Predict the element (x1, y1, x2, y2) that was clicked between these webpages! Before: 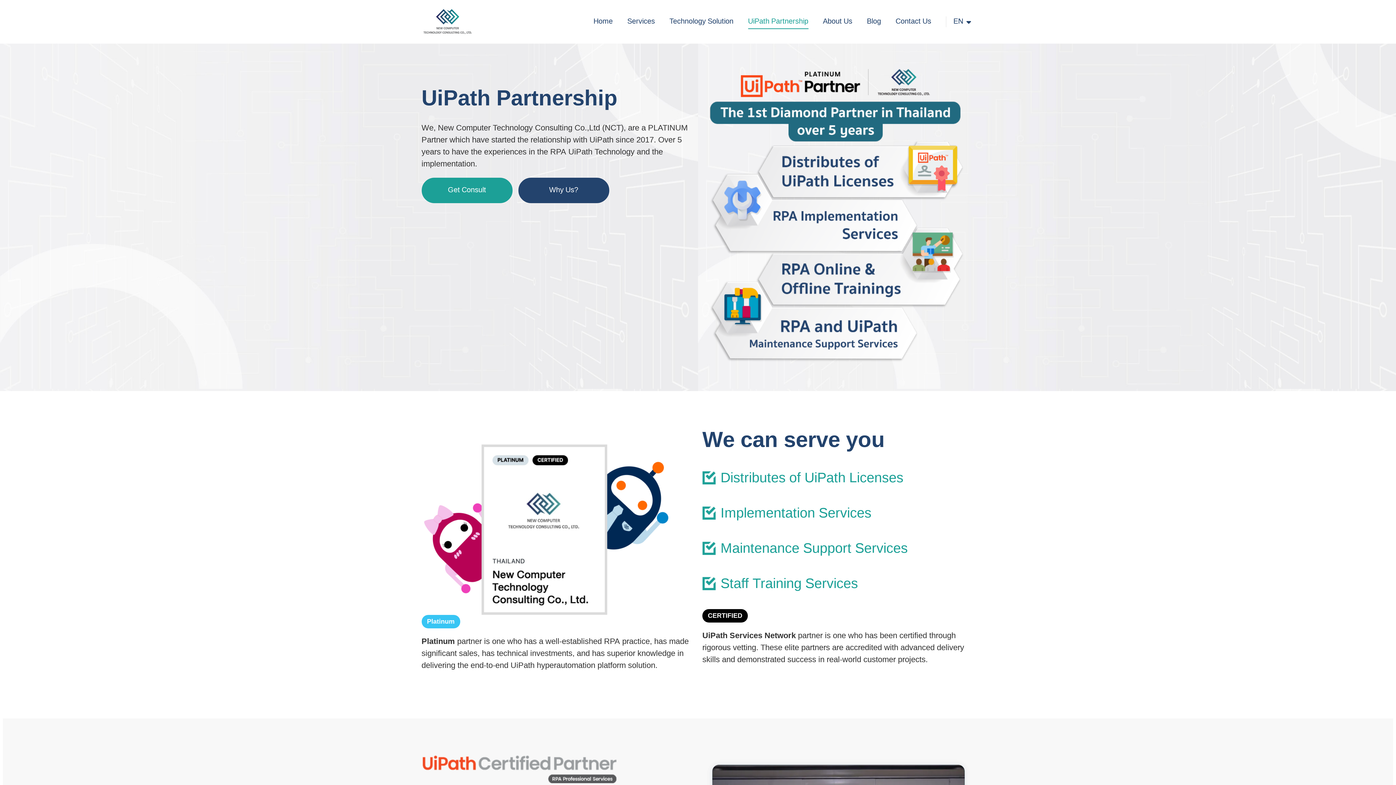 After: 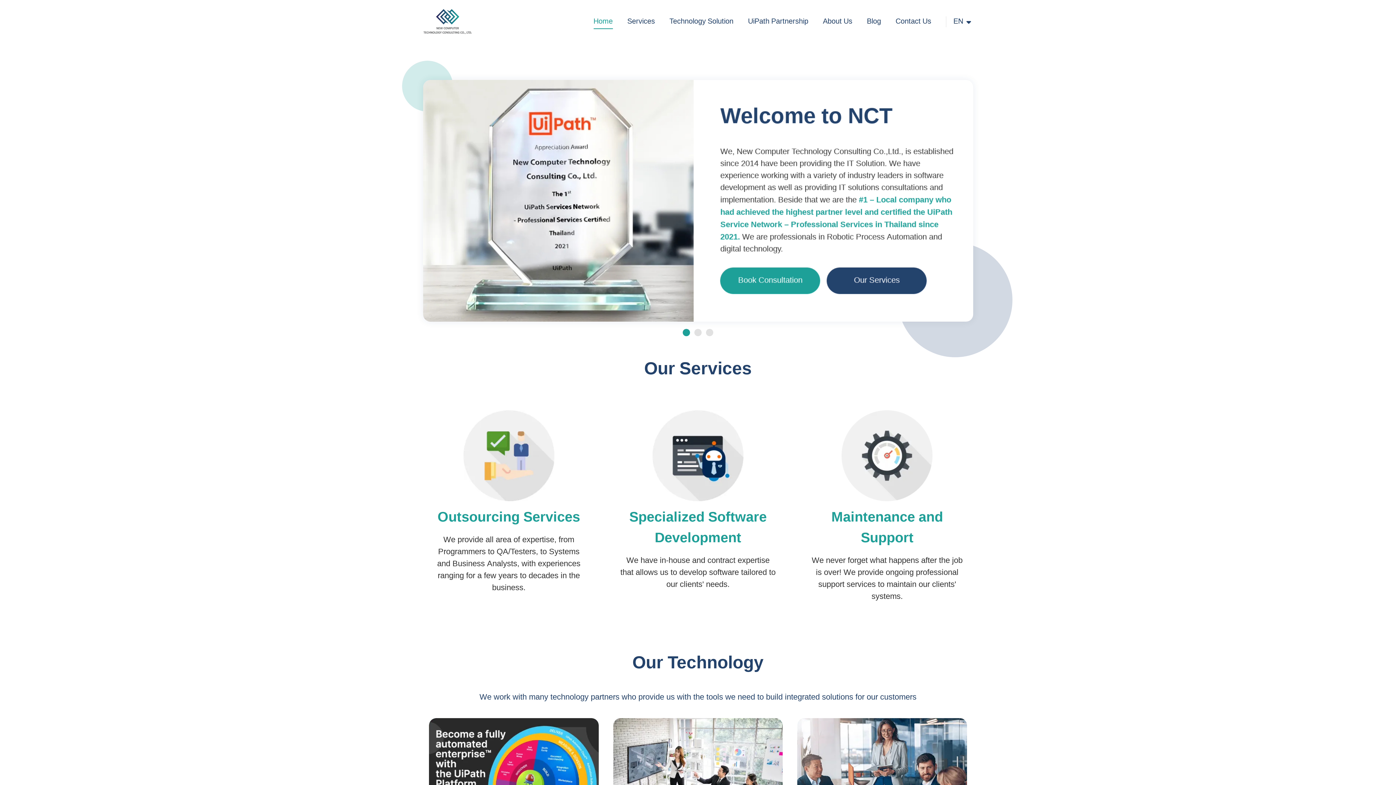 Action: bbox: (423, 15, 472, 27)